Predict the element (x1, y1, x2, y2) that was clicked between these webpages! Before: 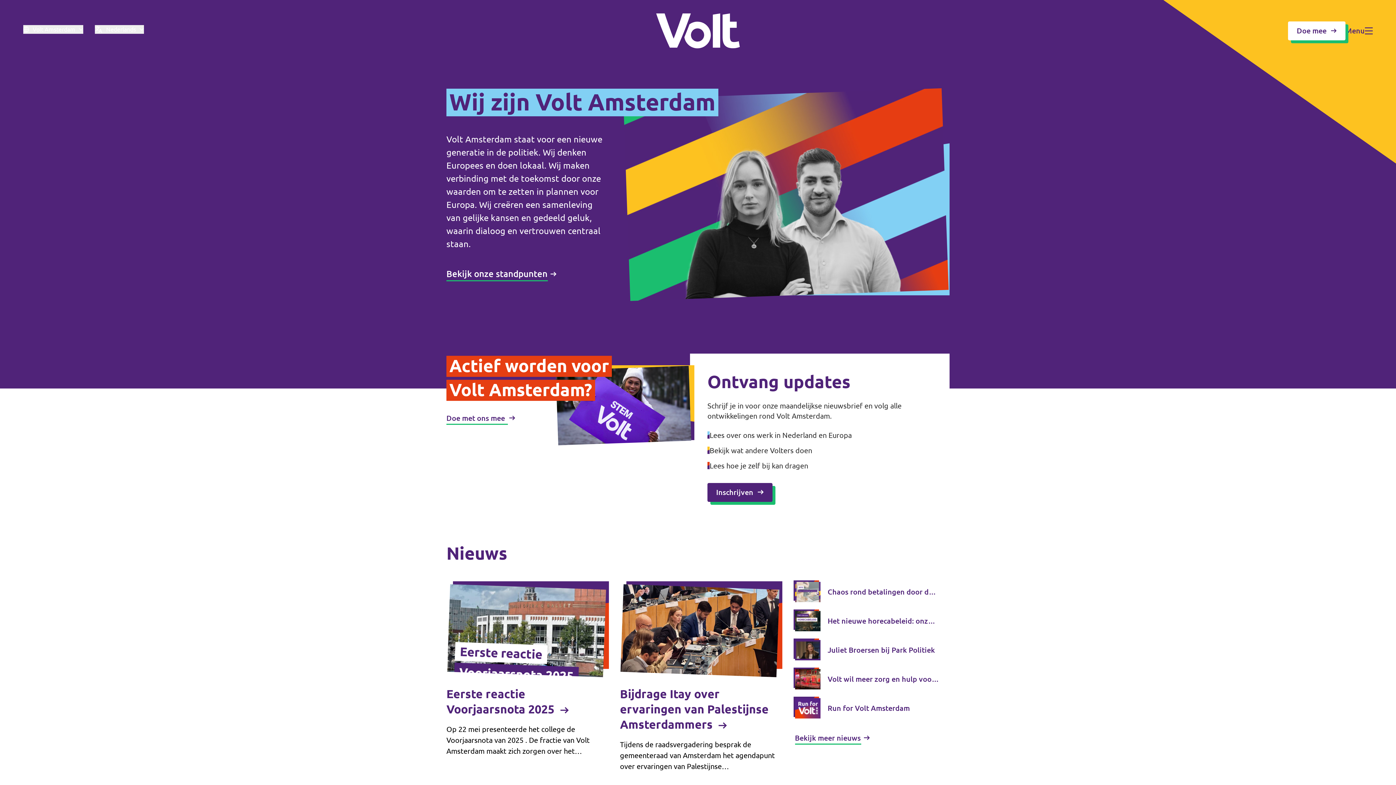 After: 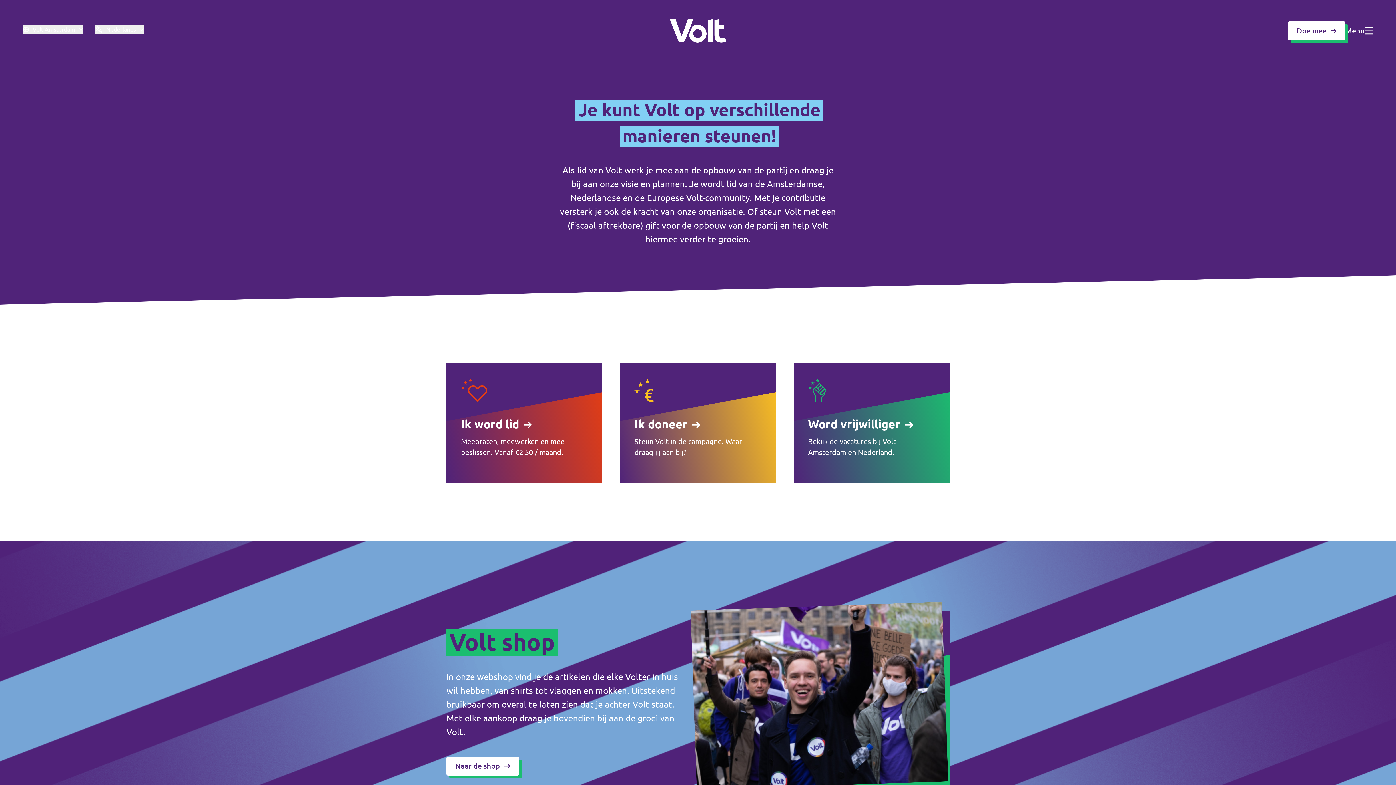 Action: label: Doe mee bbox: (1288, 21, 1345, 40)